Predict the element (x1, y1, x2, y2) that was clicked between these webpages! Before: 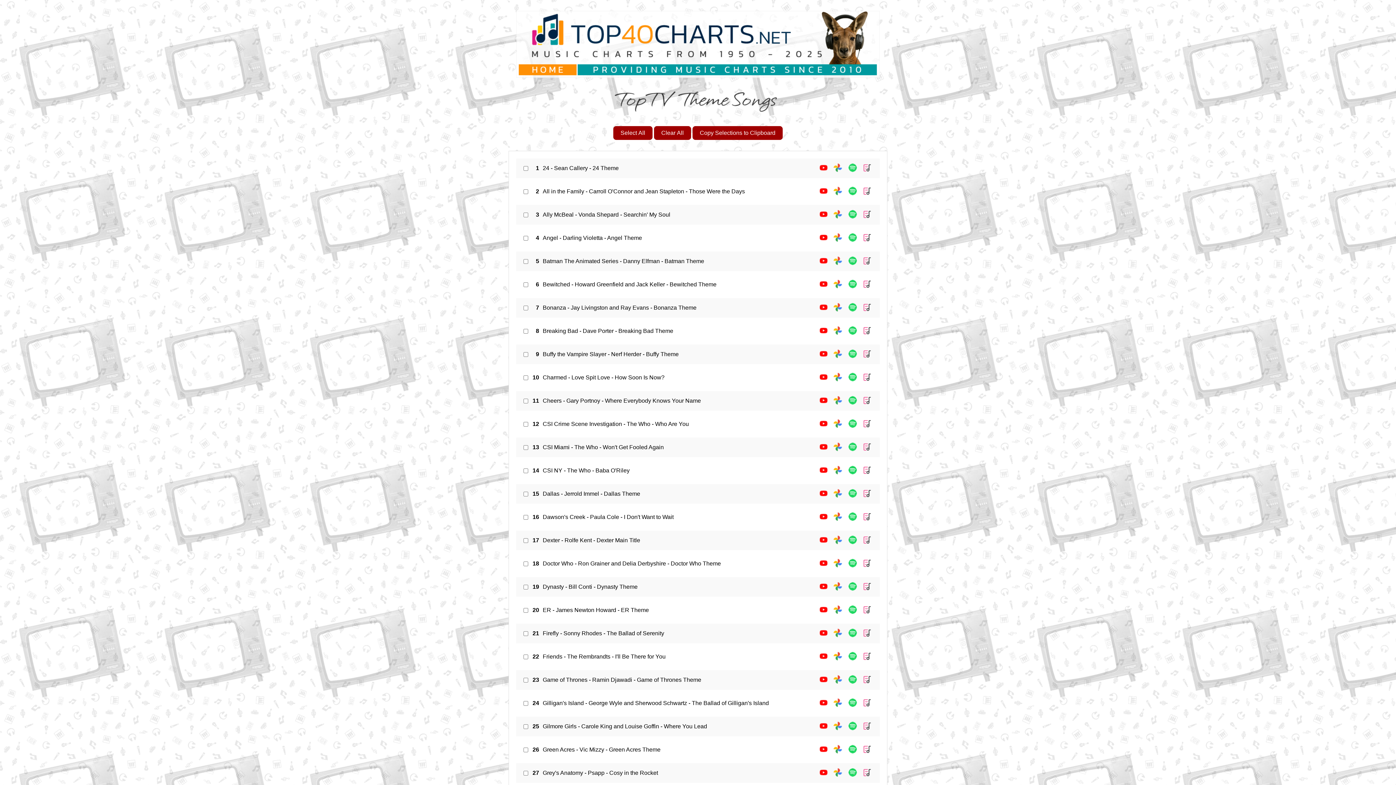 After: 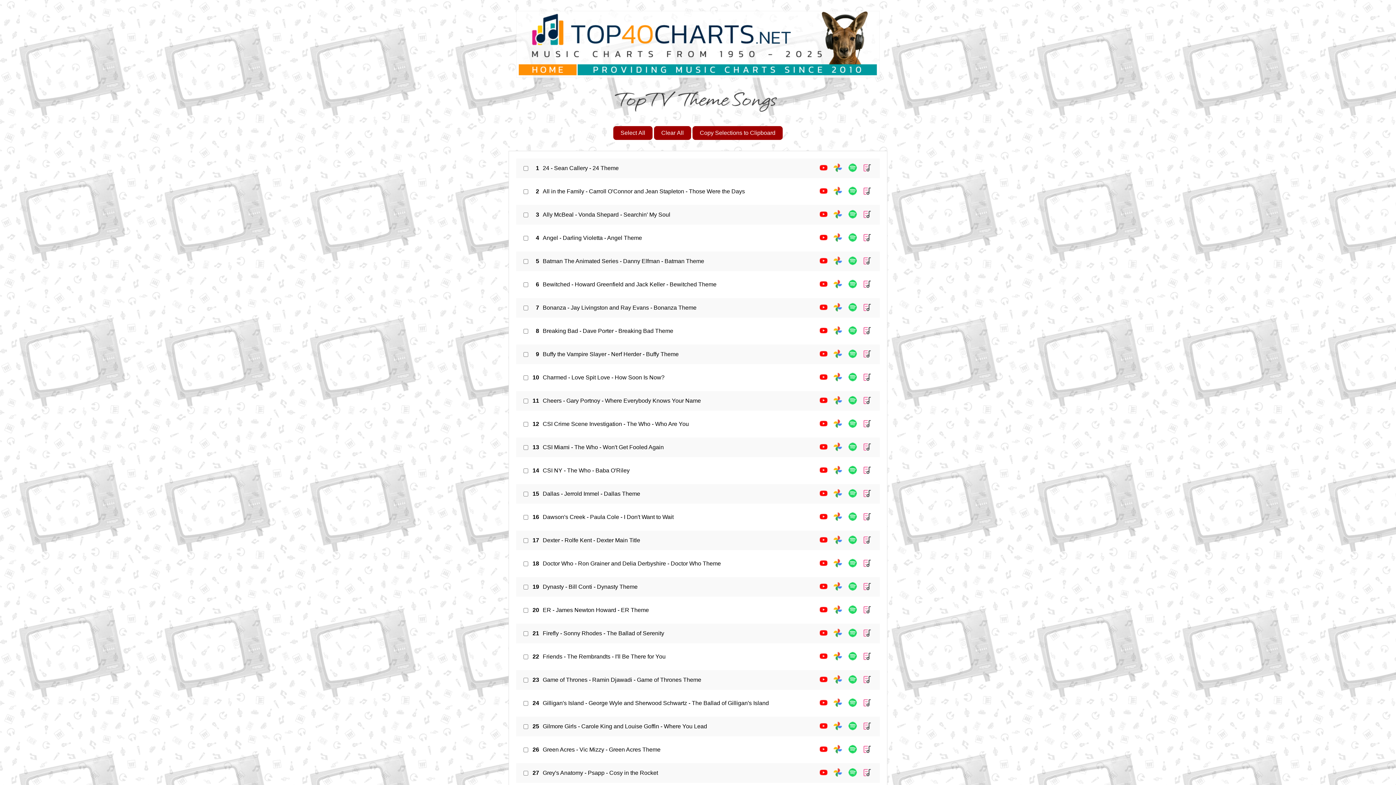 Action: bbox: (818, 261, 829, 267)